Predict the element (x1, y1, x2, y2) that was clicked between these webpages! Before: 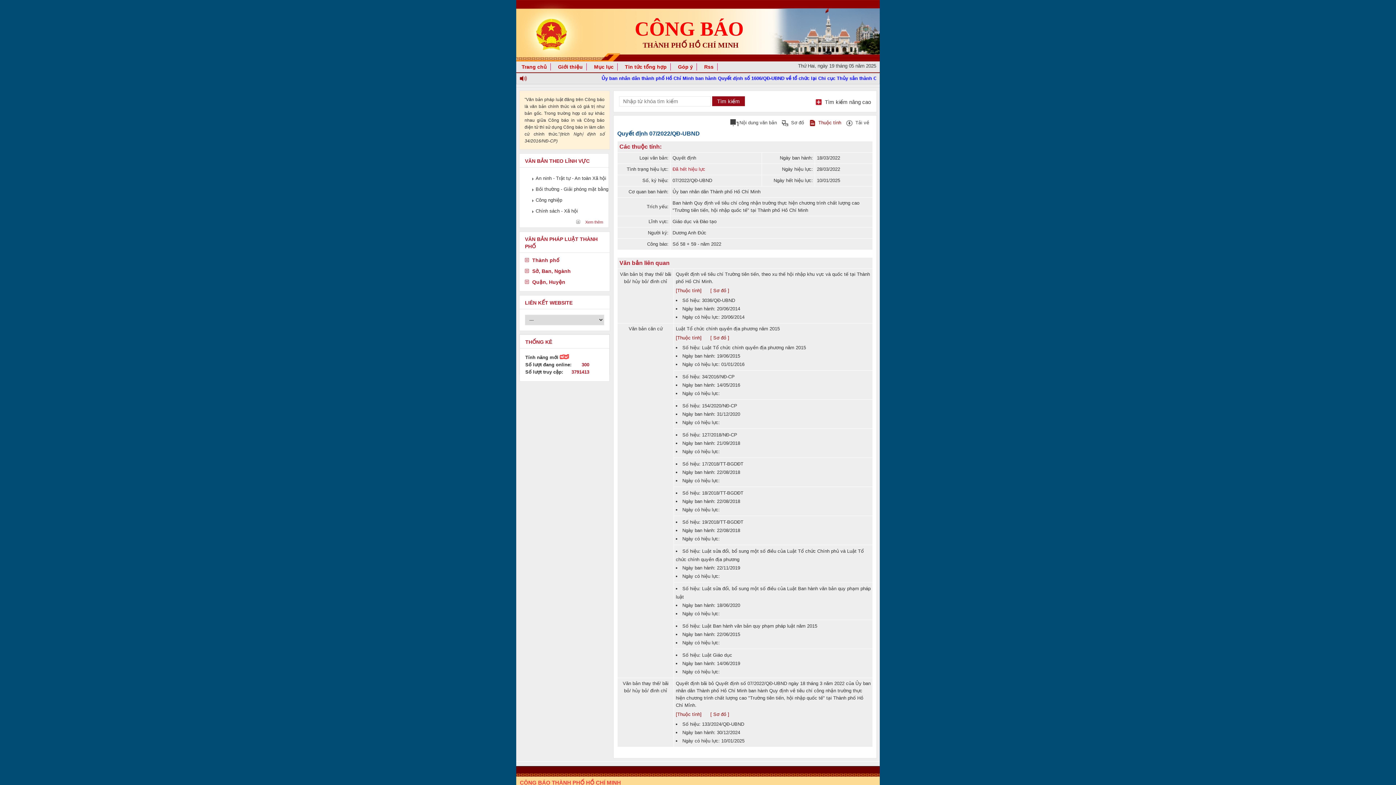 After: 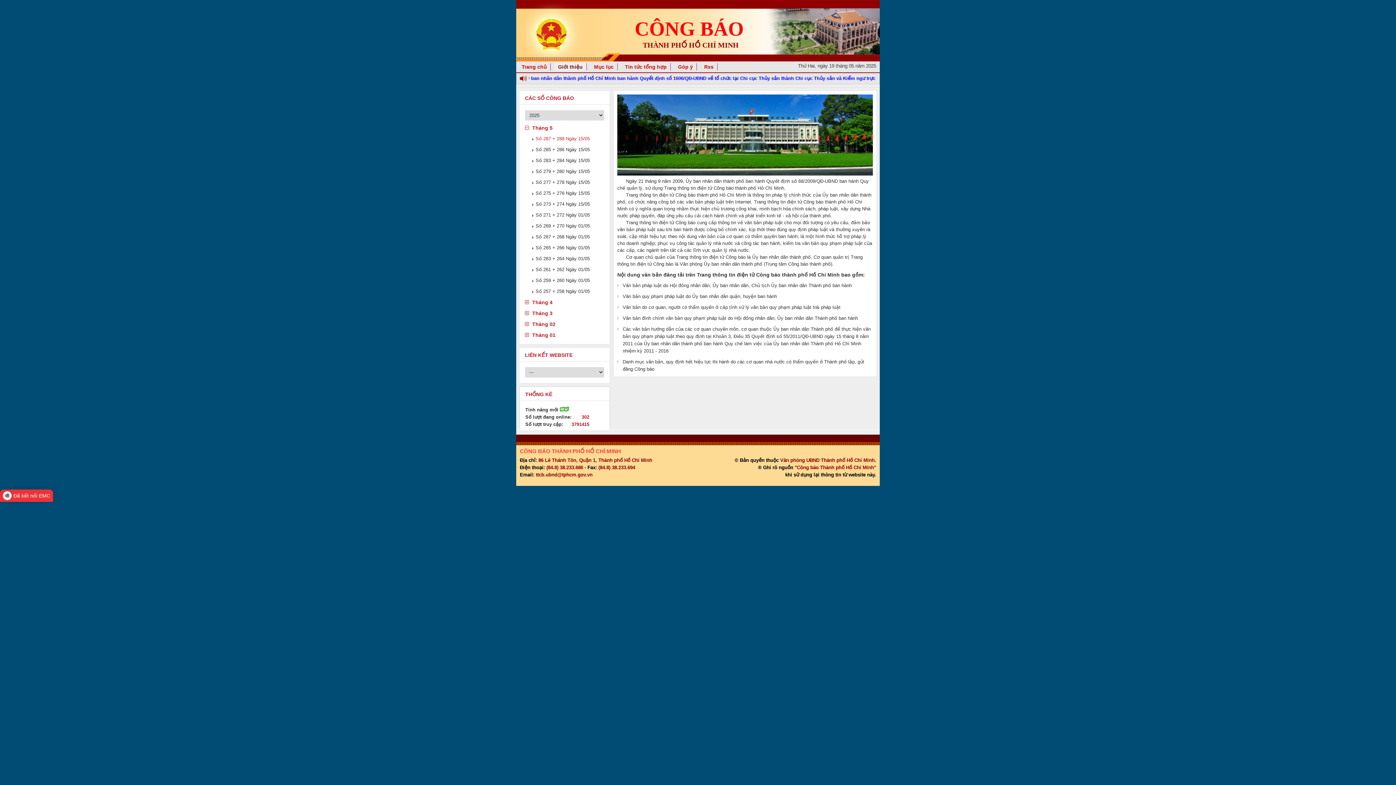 Action: label: Giới thiệu bbox: (554, 63, 586, 70)